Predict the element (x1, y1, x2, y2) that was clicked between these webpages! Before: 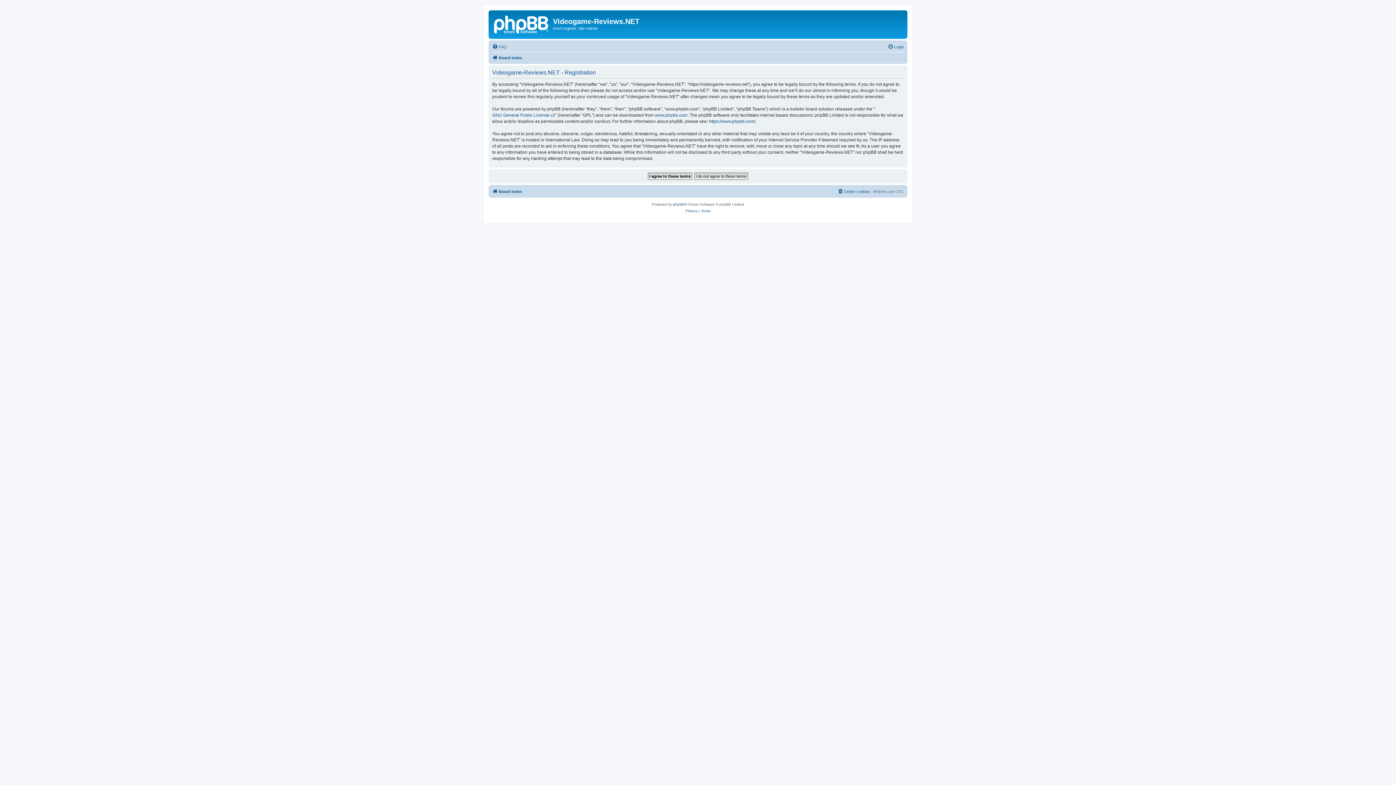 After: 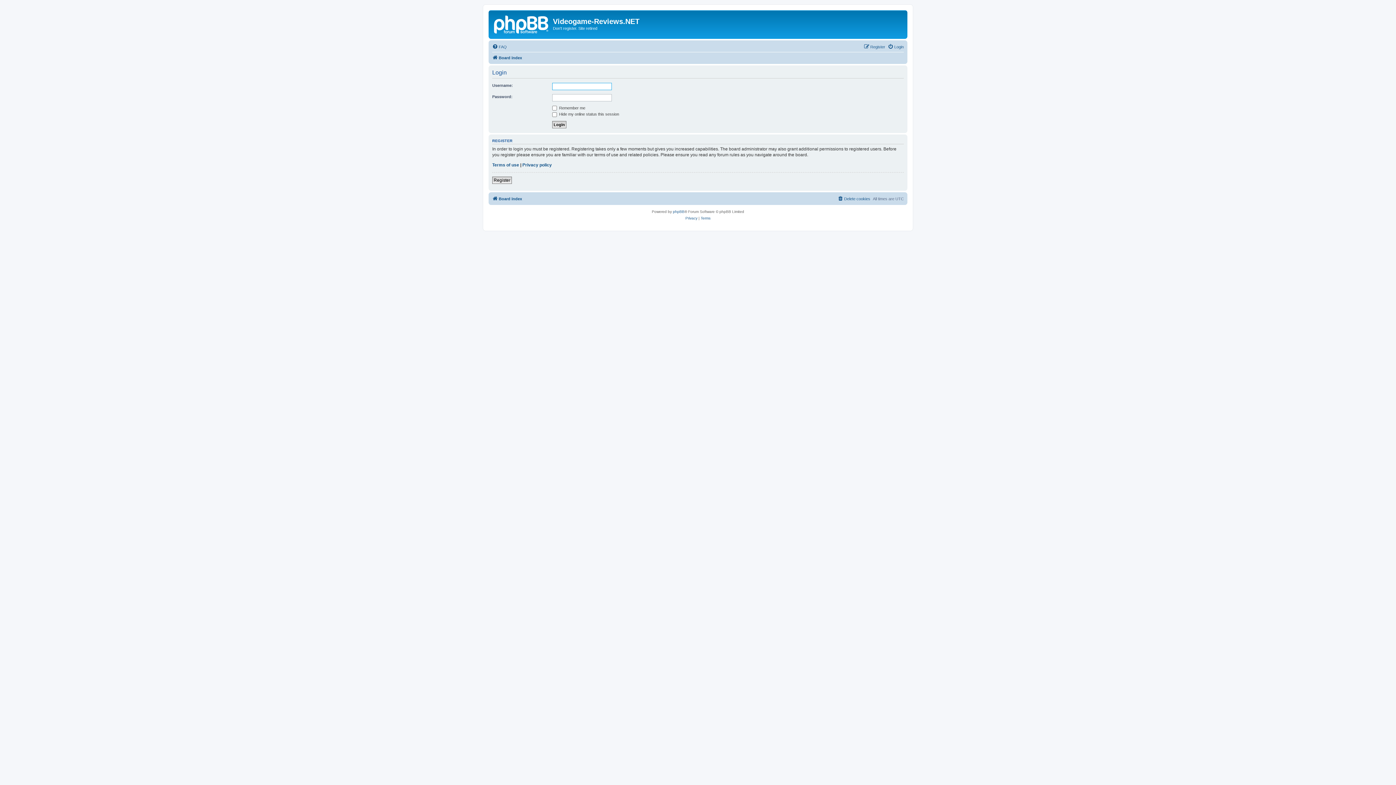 Action: bbox: (888, 42, 904, 51) label: Login